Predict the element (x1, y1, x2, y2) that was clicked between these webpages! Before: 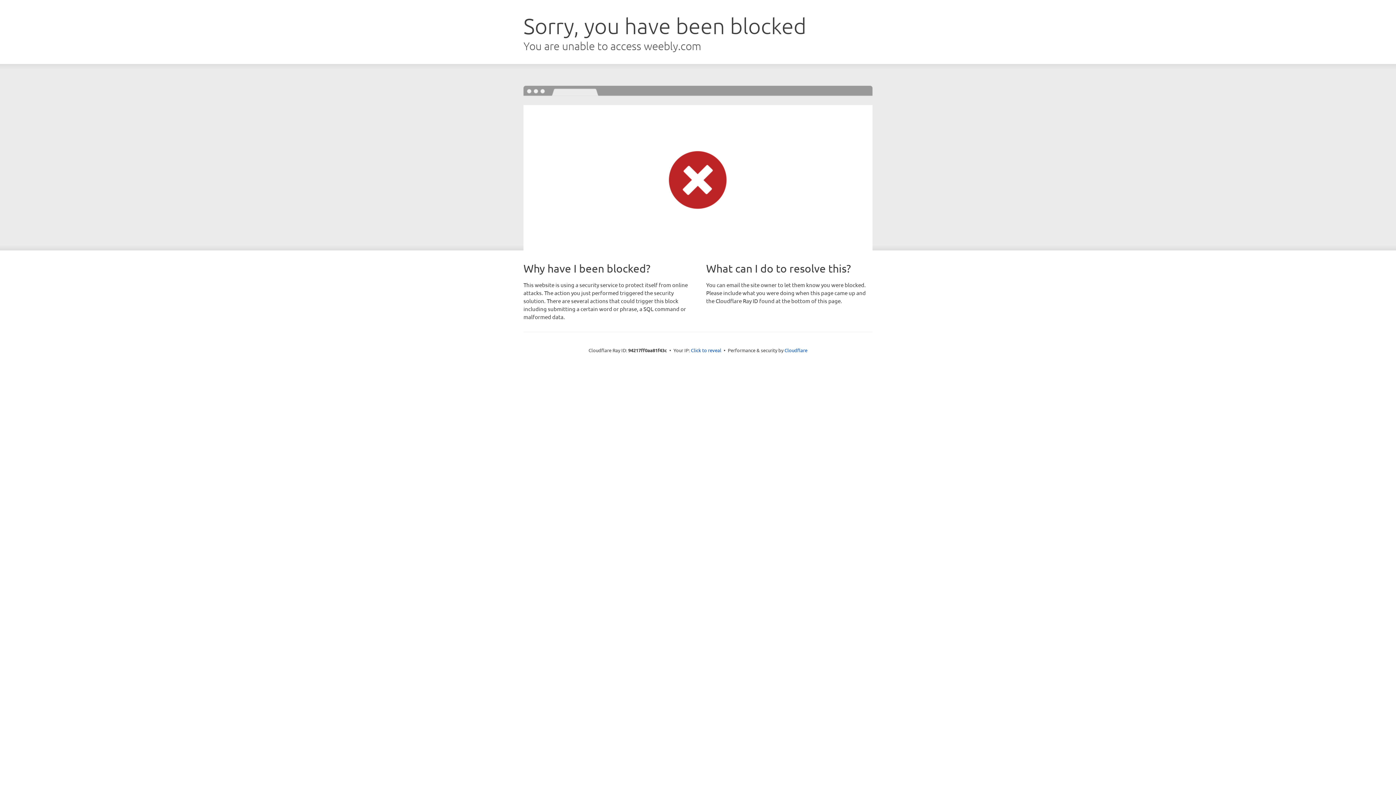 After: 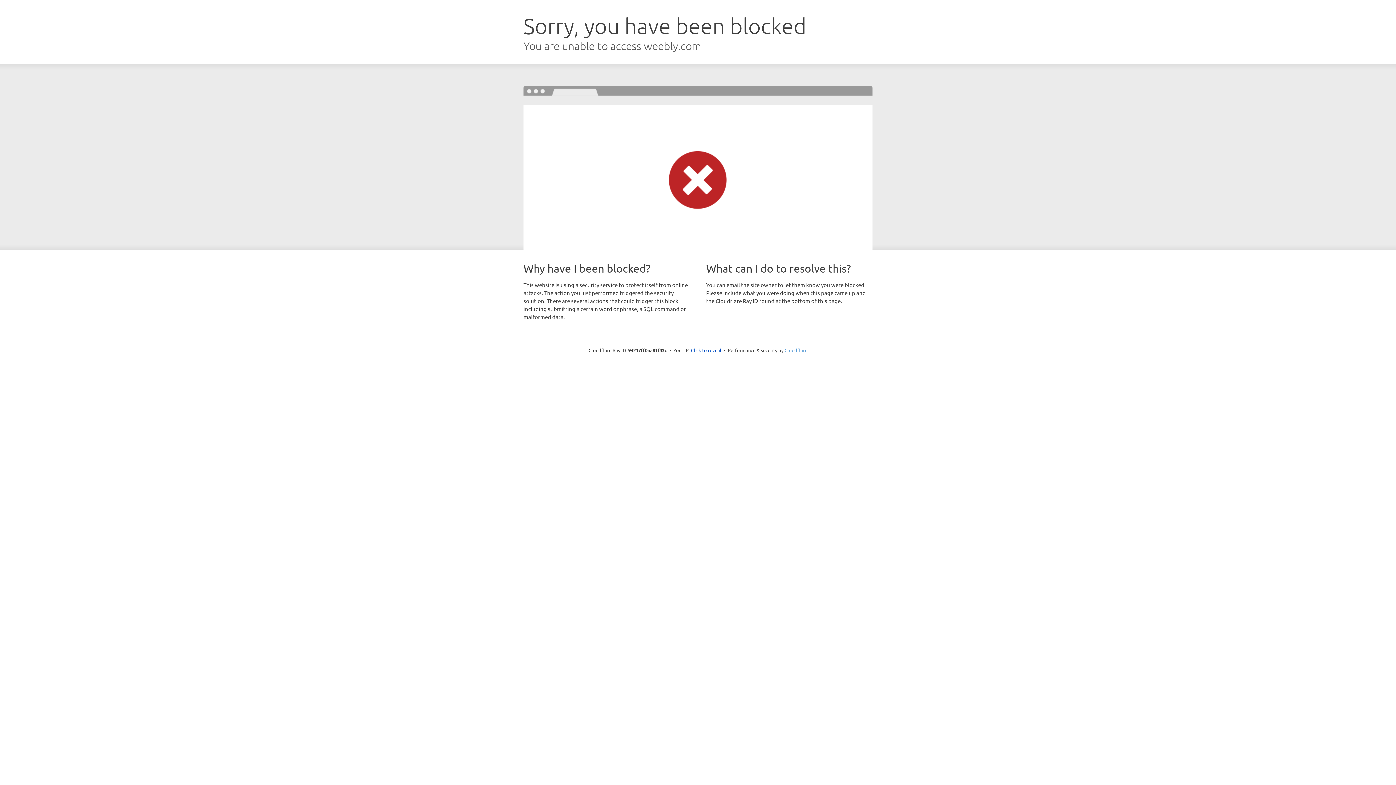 Action: label: Cloudflare bbox: (784, 347, 807, 353)